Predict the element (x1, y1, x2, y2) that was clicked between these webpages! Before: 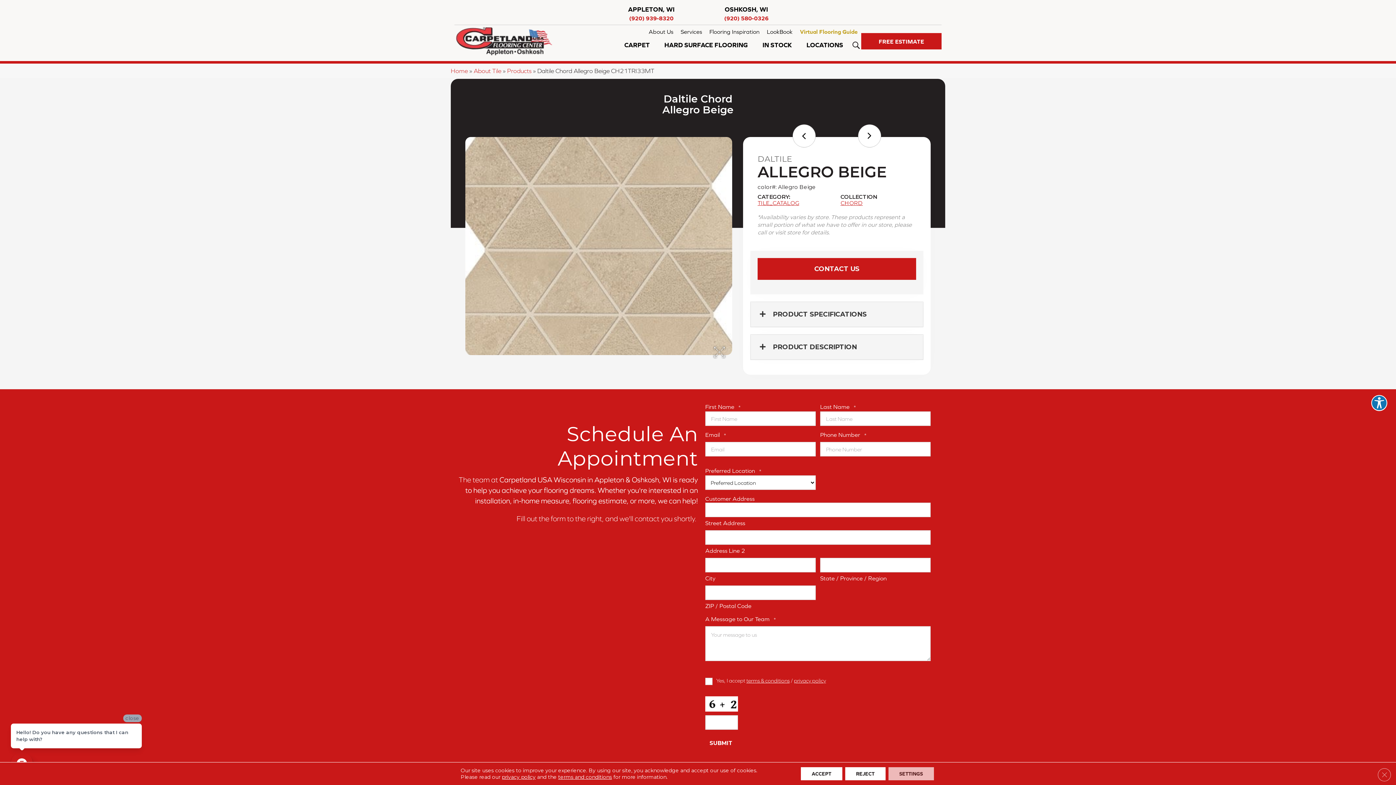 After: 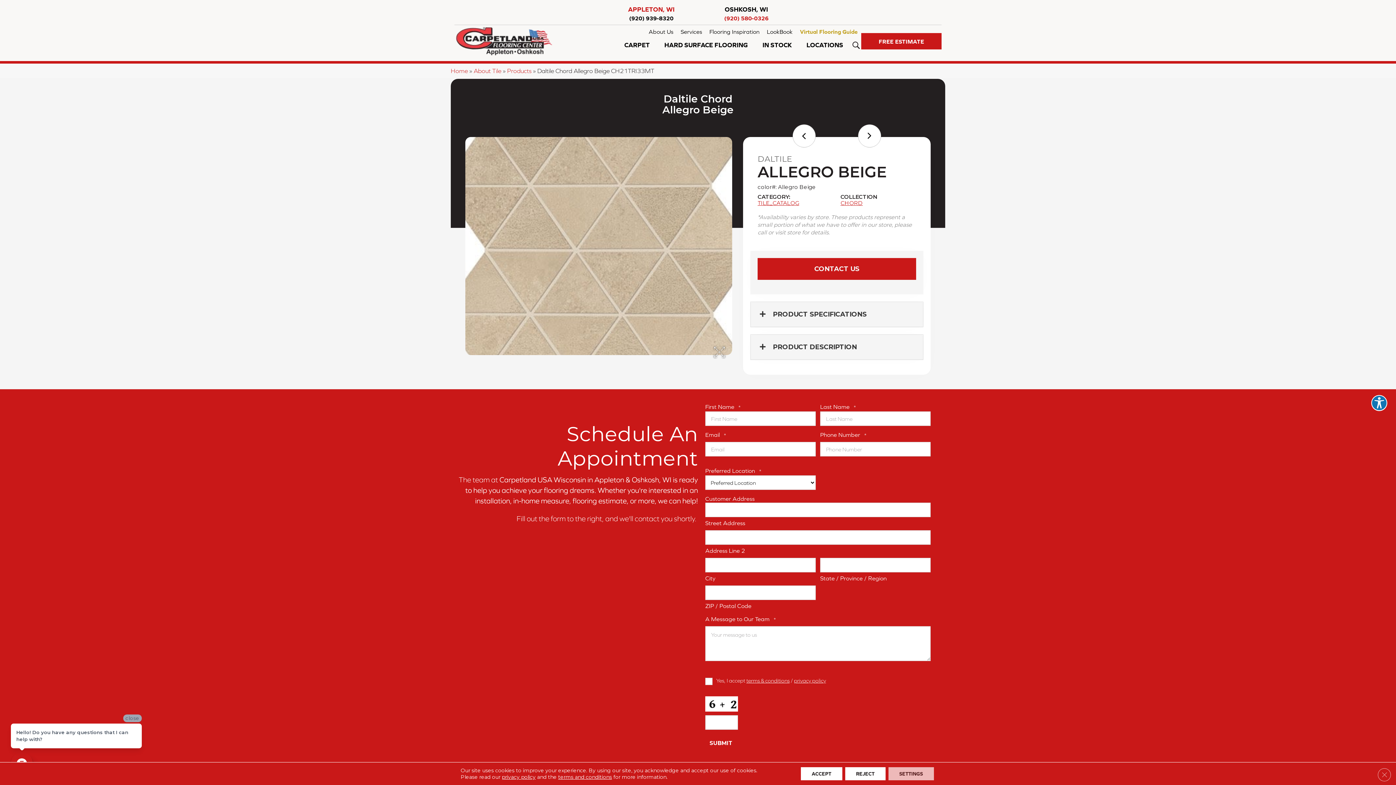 Action: label: (920) 939-8320 bbox: (620, 15, 682, 21)